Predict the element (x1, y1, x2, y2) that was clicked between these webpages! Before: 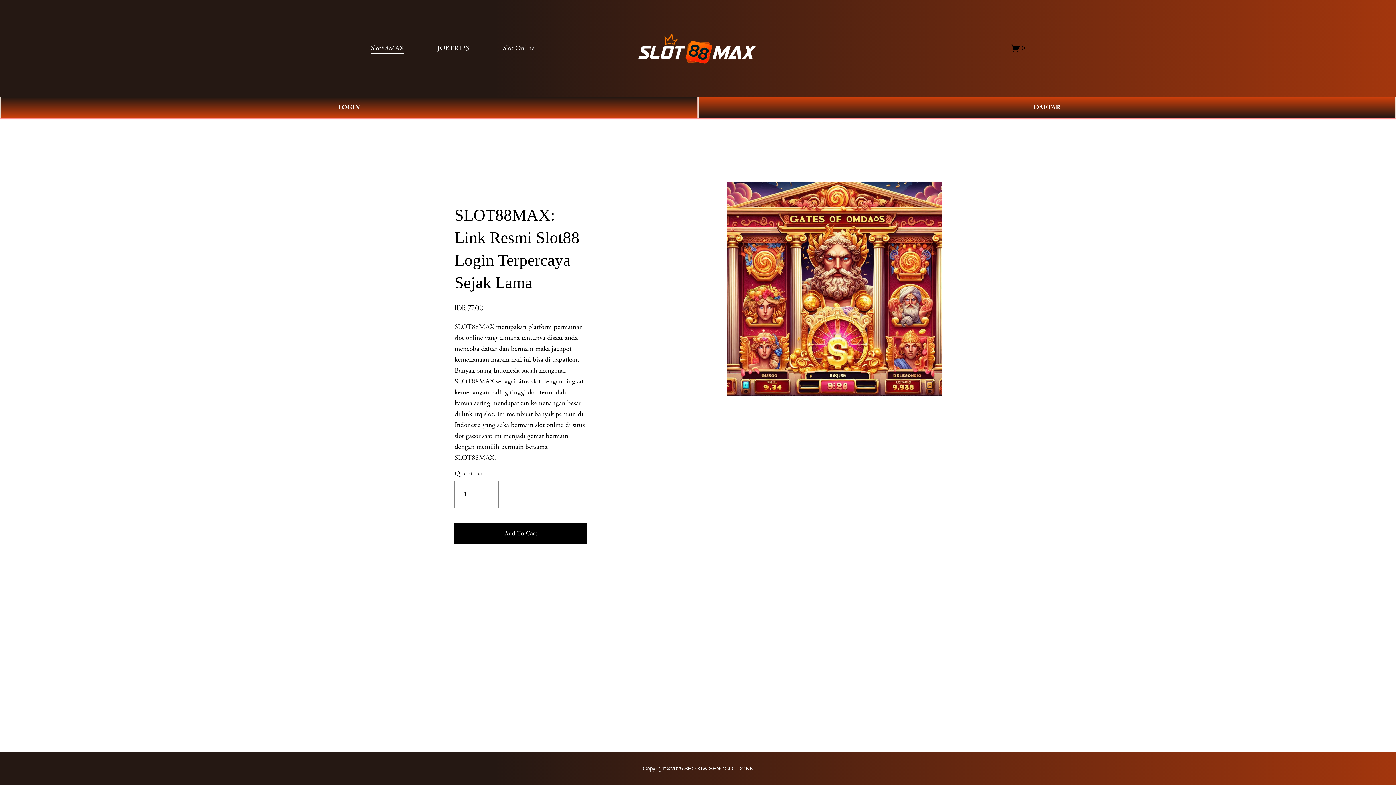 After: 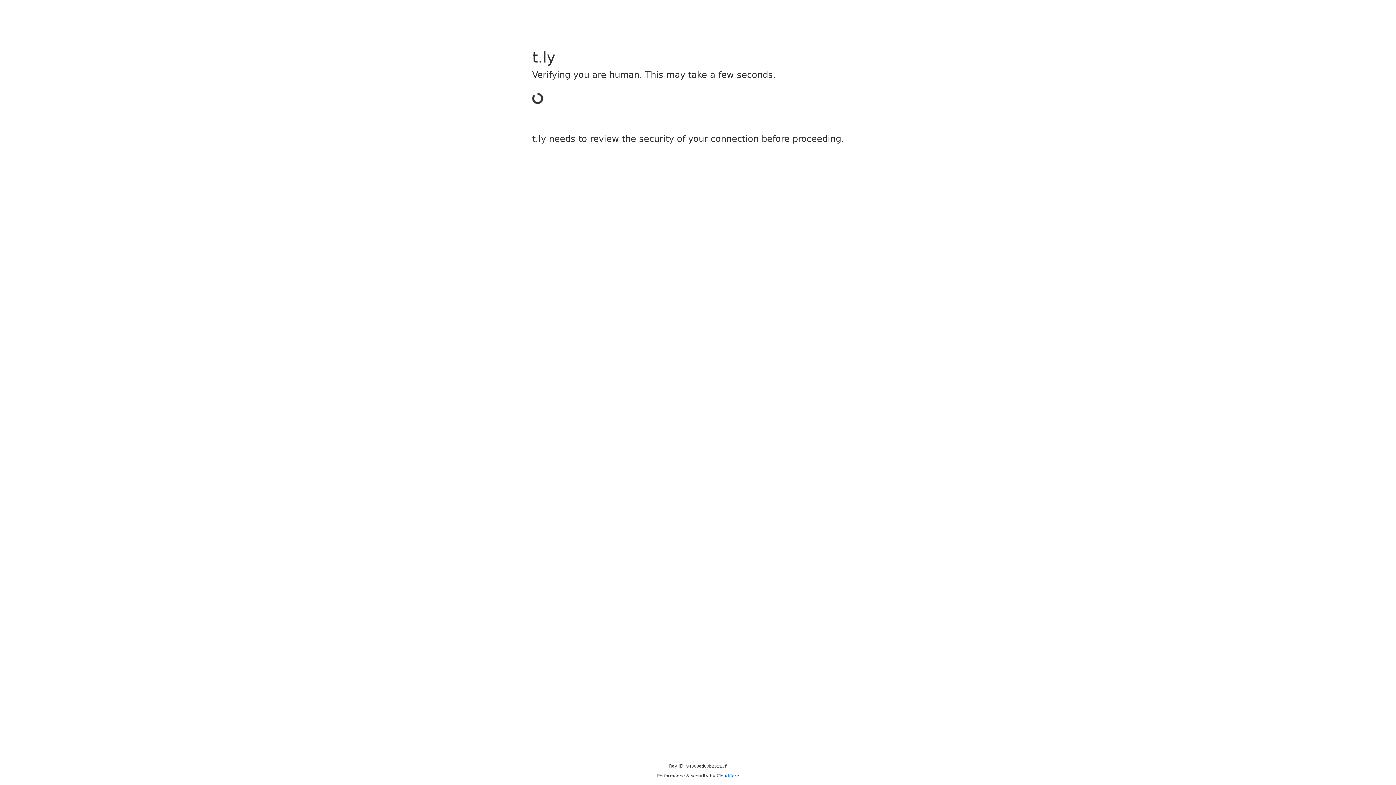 Action: bbox: (698, 96, 1396, 118) label: DAFTAR